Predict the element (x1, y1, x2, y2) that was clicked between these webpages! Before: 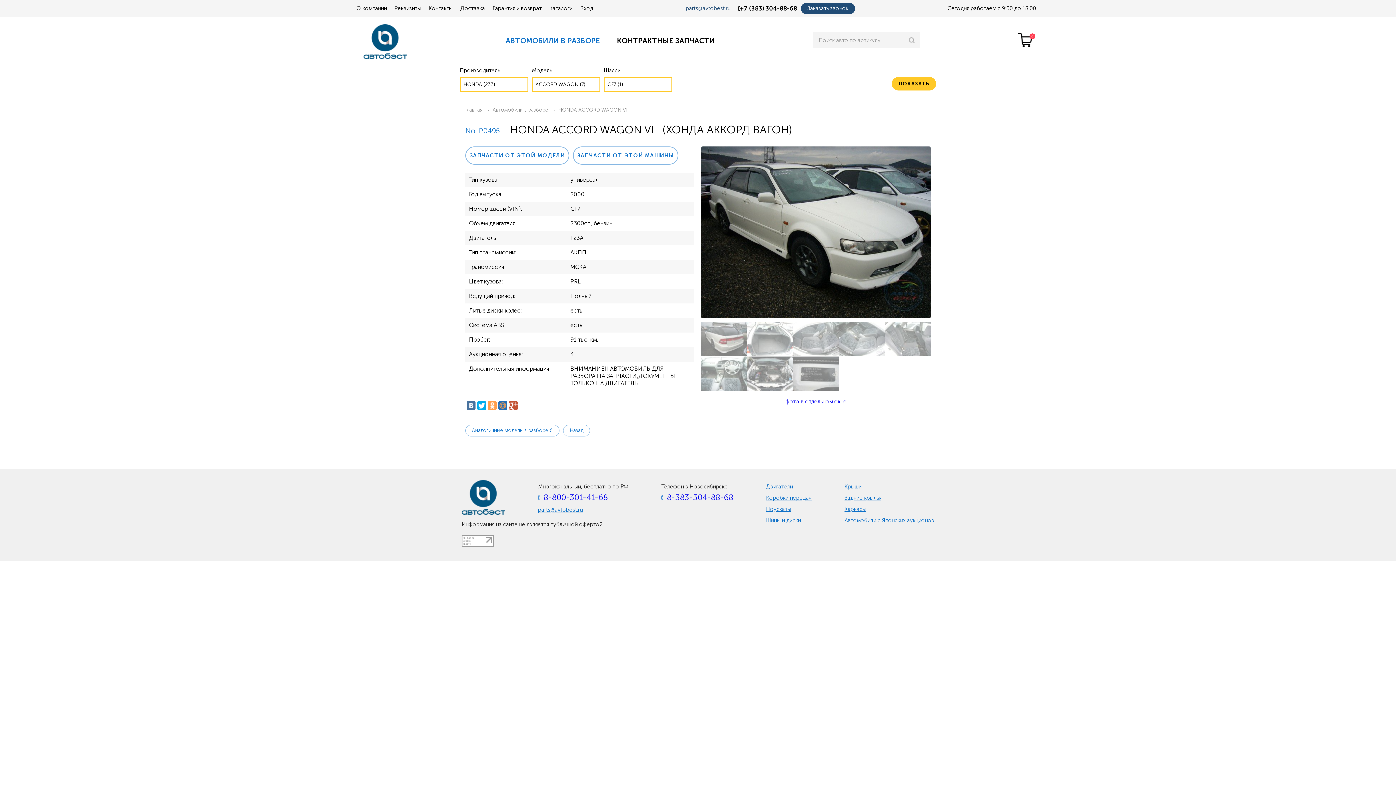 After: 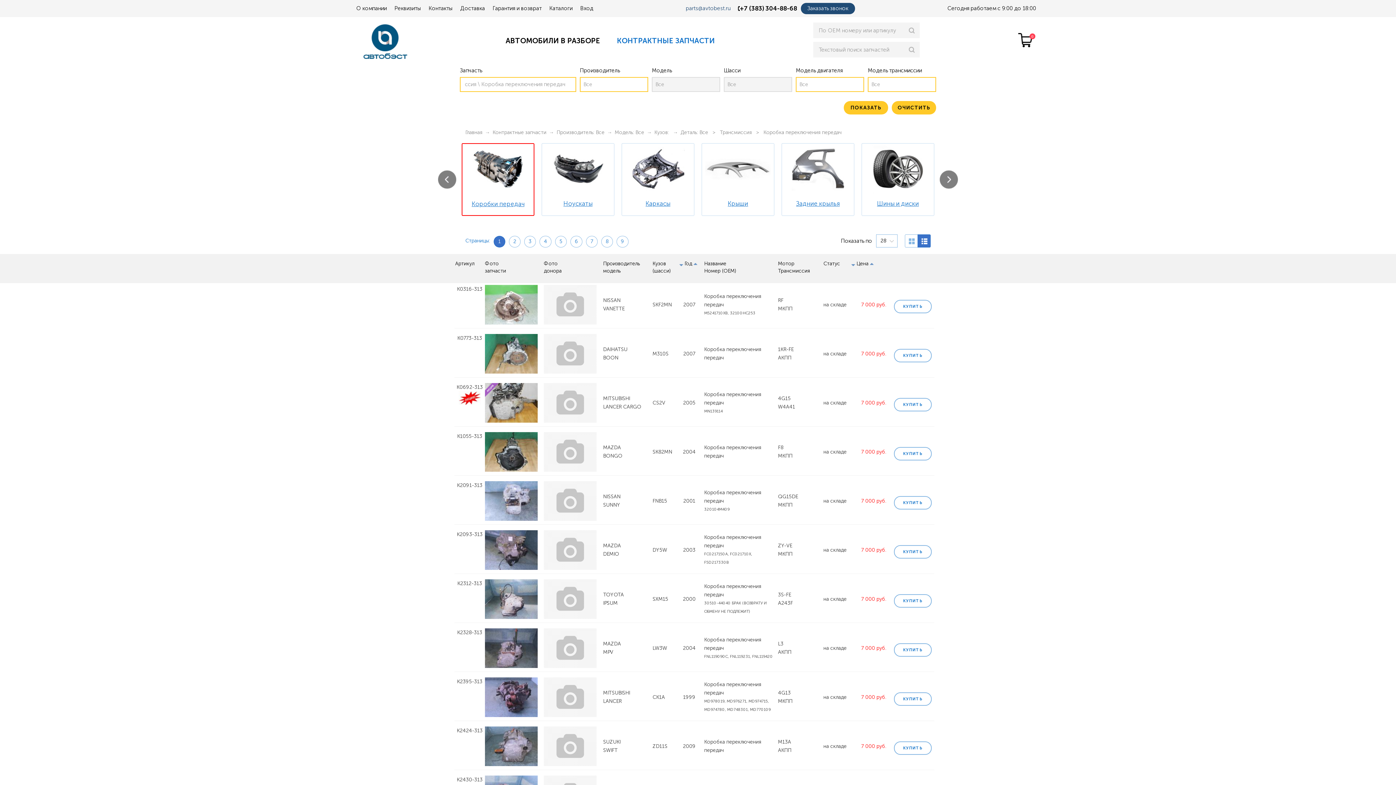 Action: bbox: (766, 494, 812, 501) label: Коробки передач